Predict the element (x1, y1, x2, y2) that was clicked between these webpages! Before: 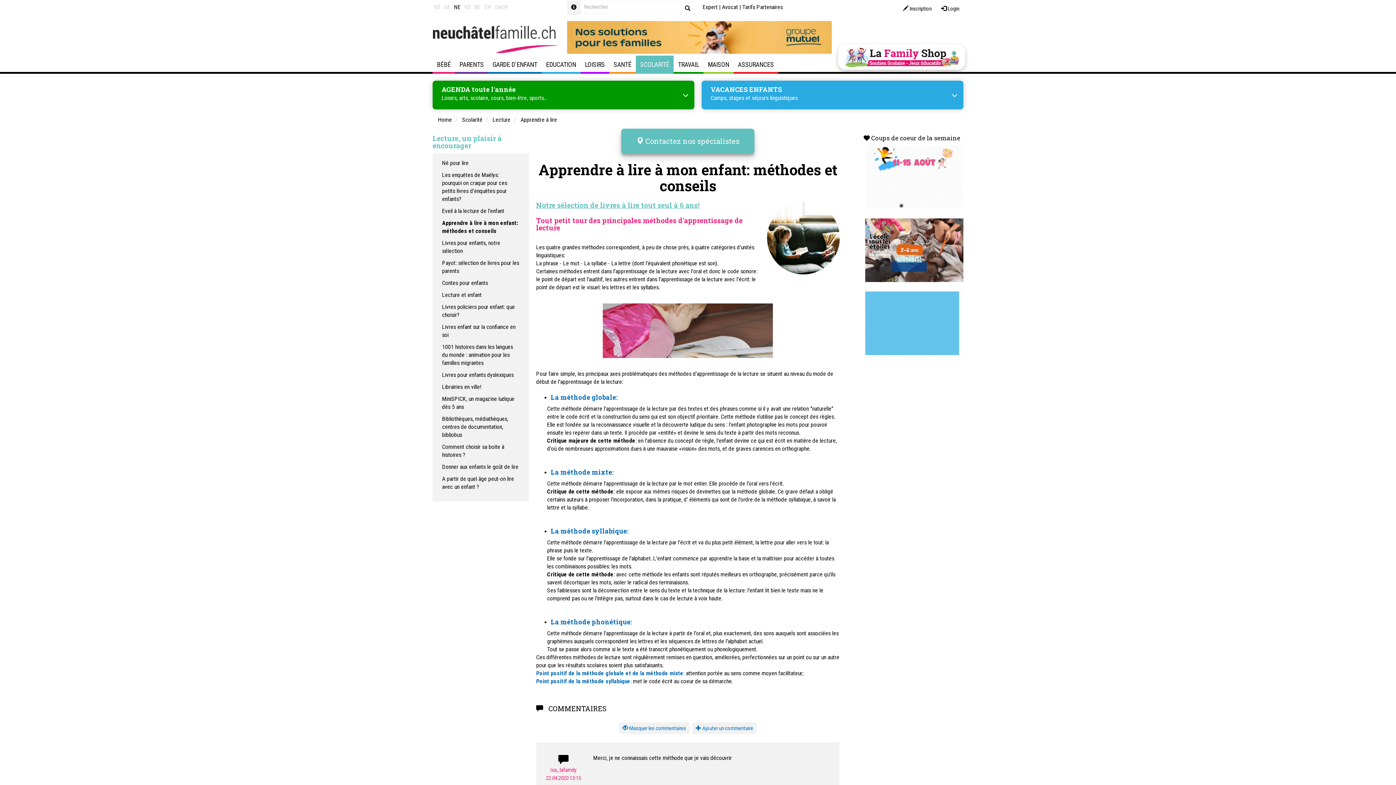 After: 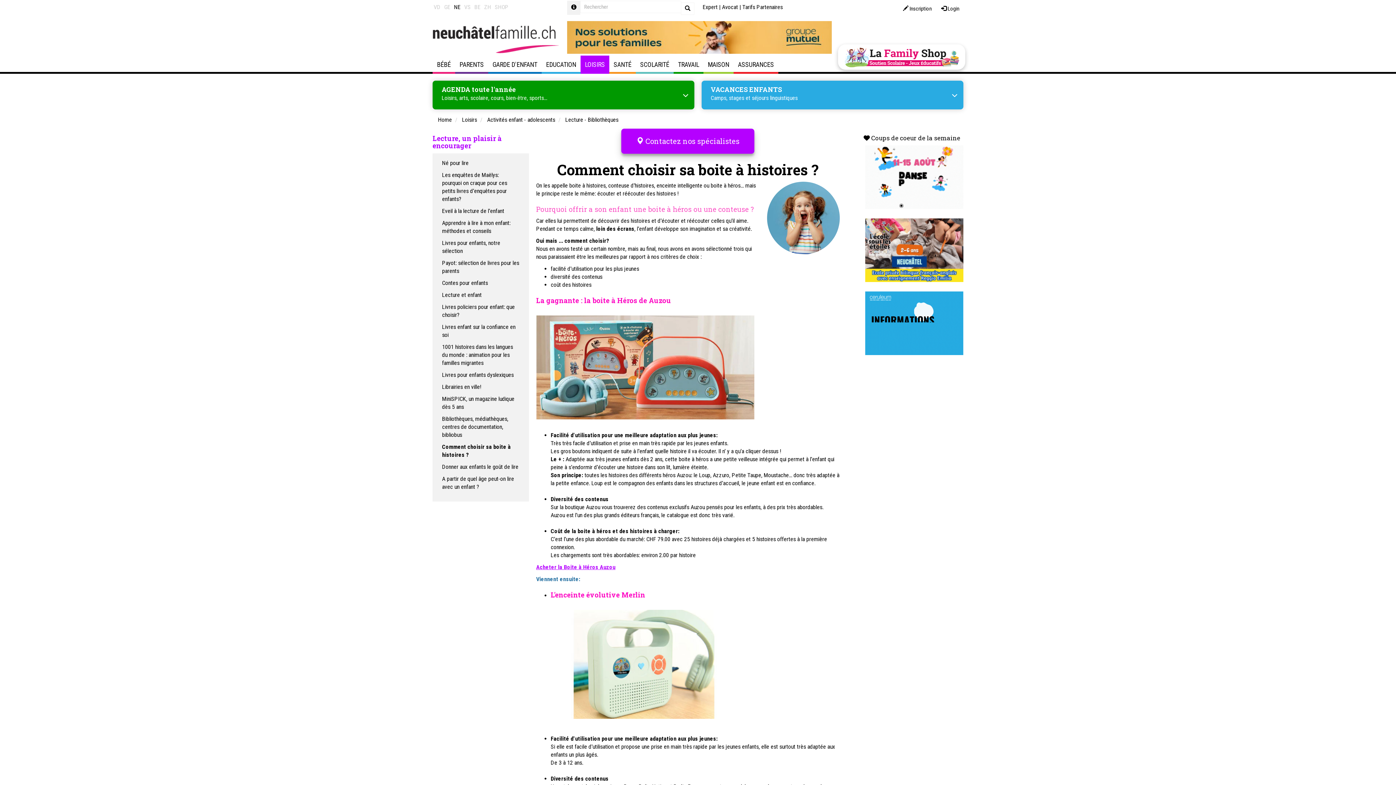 Action: label: Comment choisir sa boite à histoires ? bbox: (442, 443, 519, 459)